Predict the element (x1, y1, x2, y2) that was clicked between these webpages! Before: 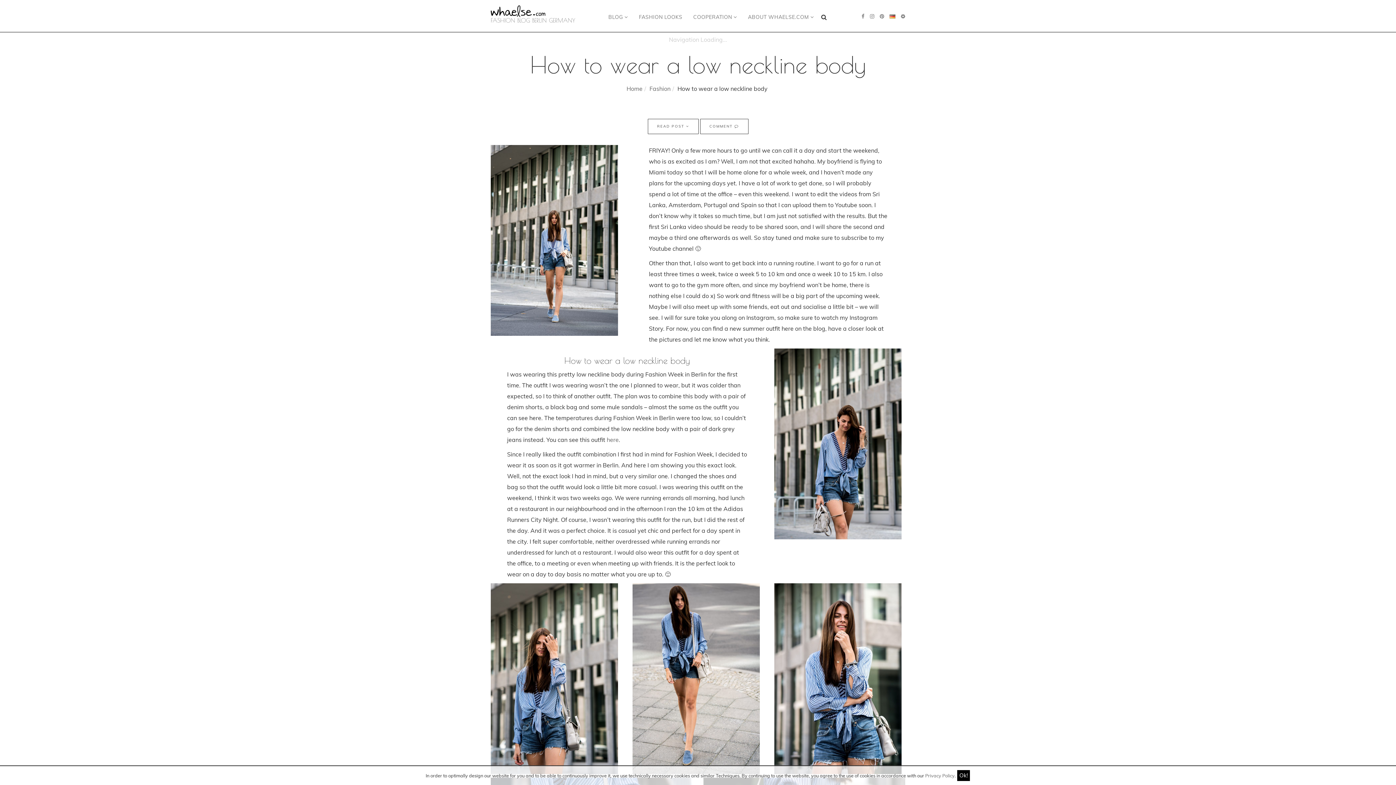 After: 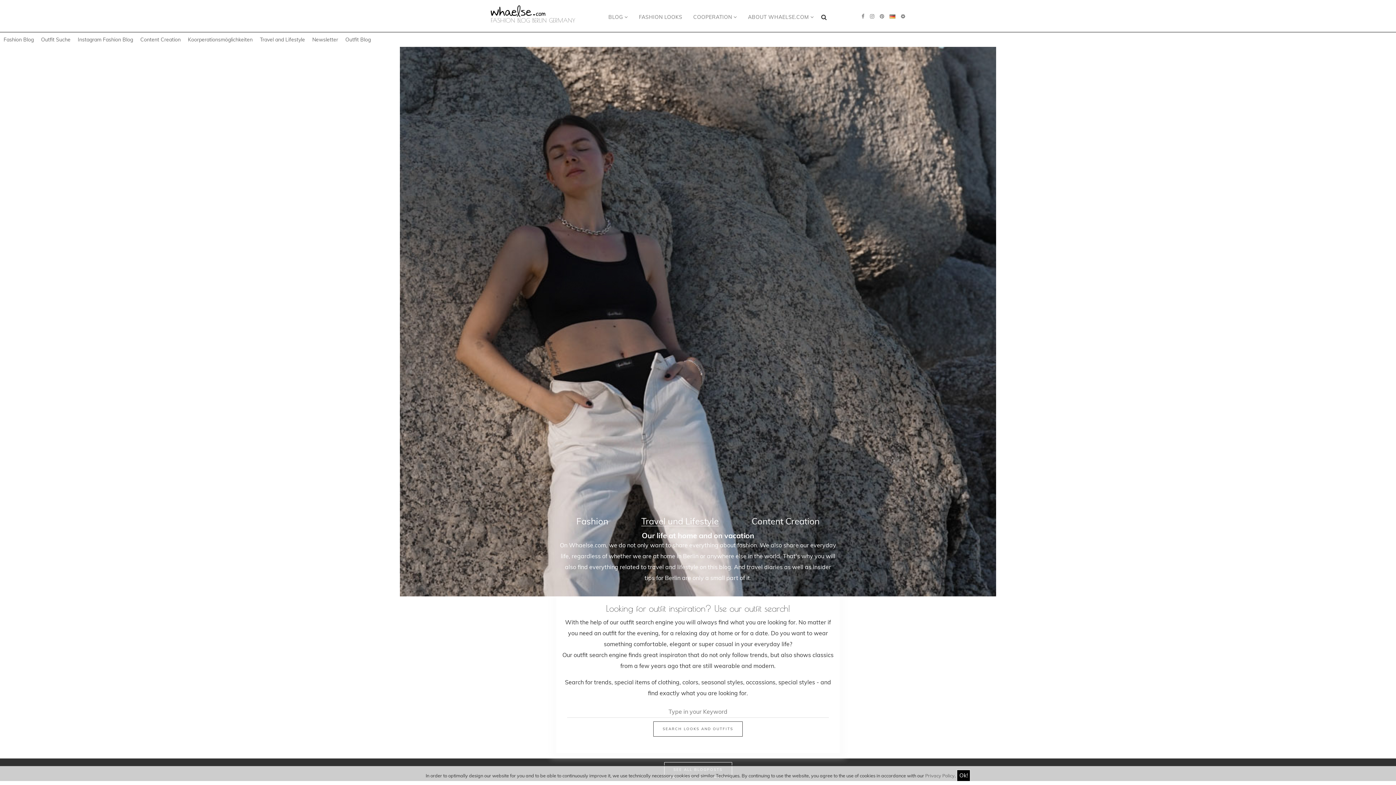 Action: label: Home bbox: (626, 85, 642, 92)